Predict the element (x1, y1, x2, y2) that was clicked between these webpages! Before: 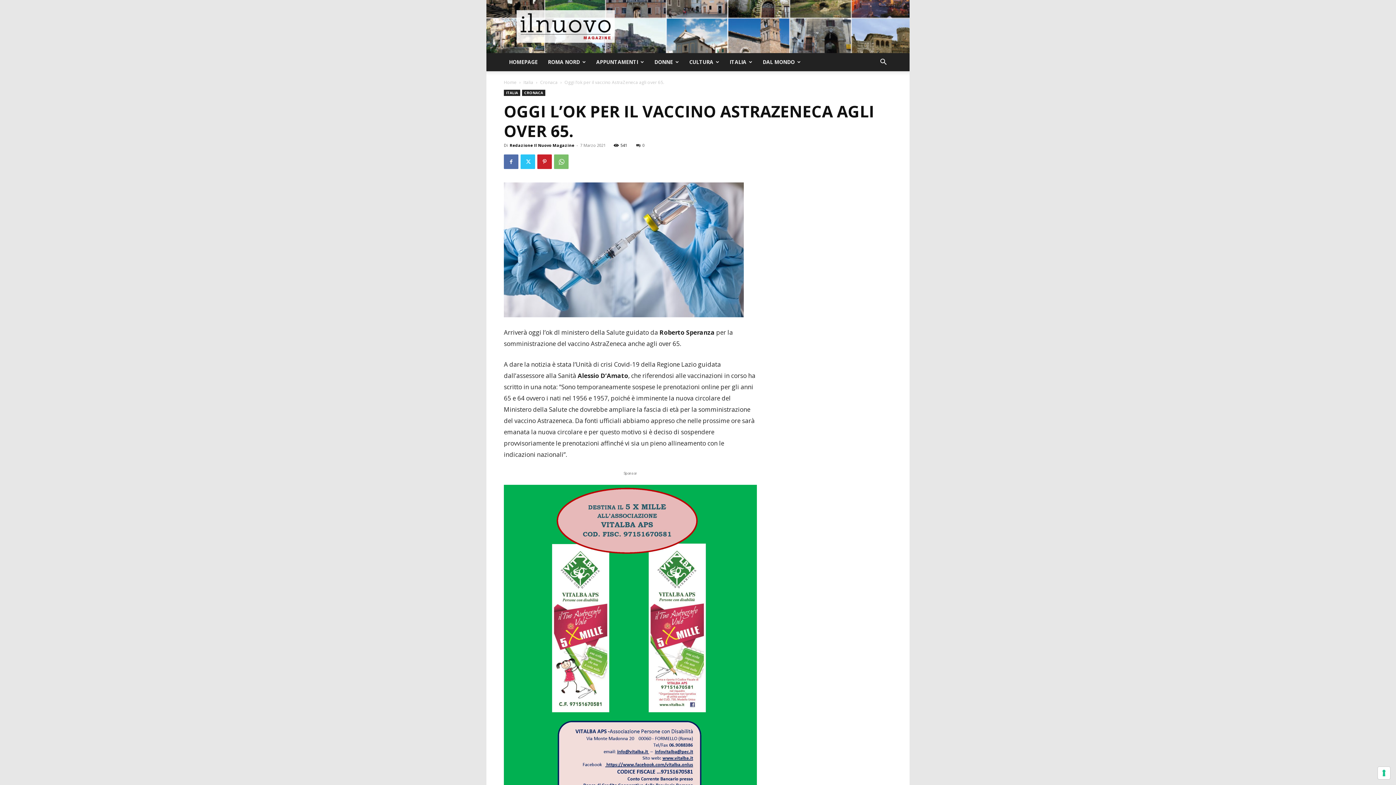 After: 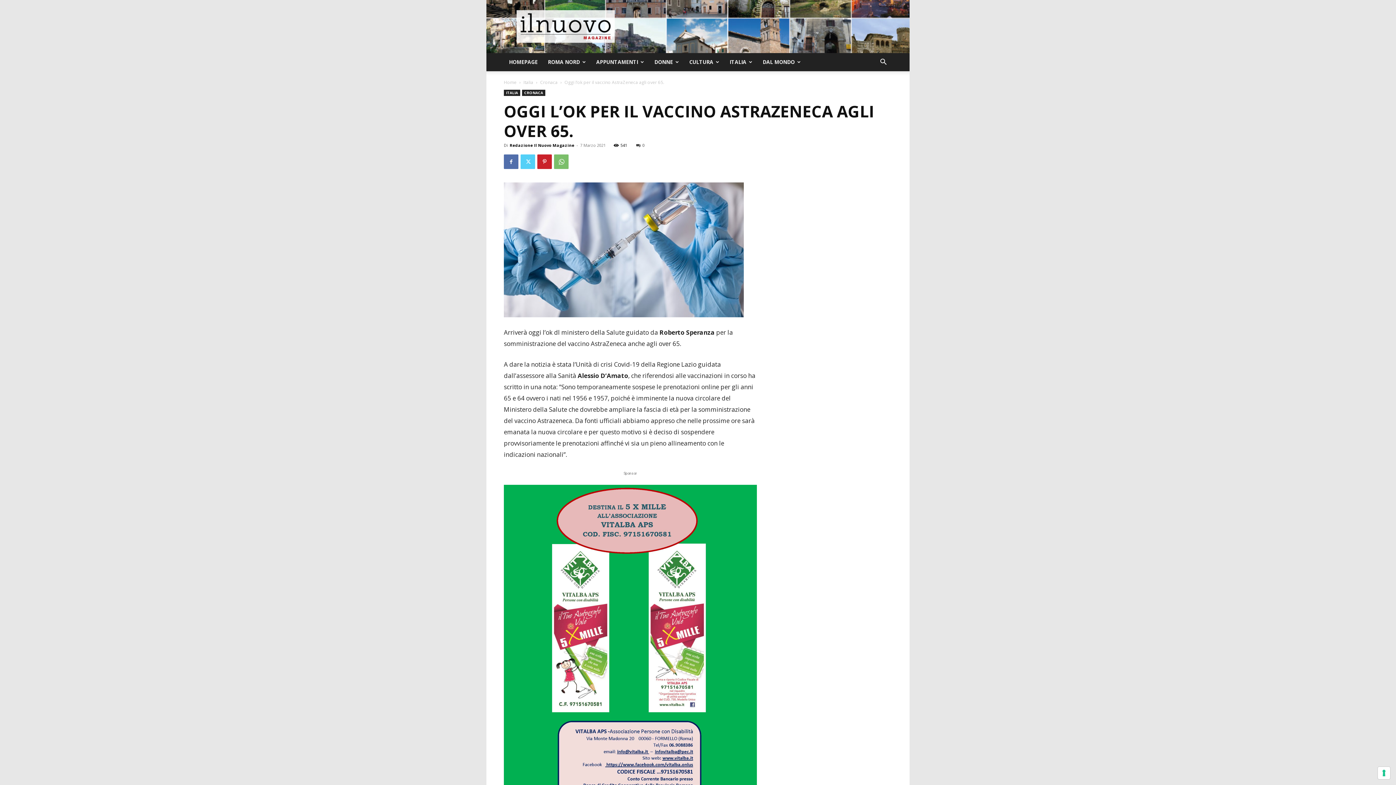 Action: bbox: (520, 154, 535, 169)